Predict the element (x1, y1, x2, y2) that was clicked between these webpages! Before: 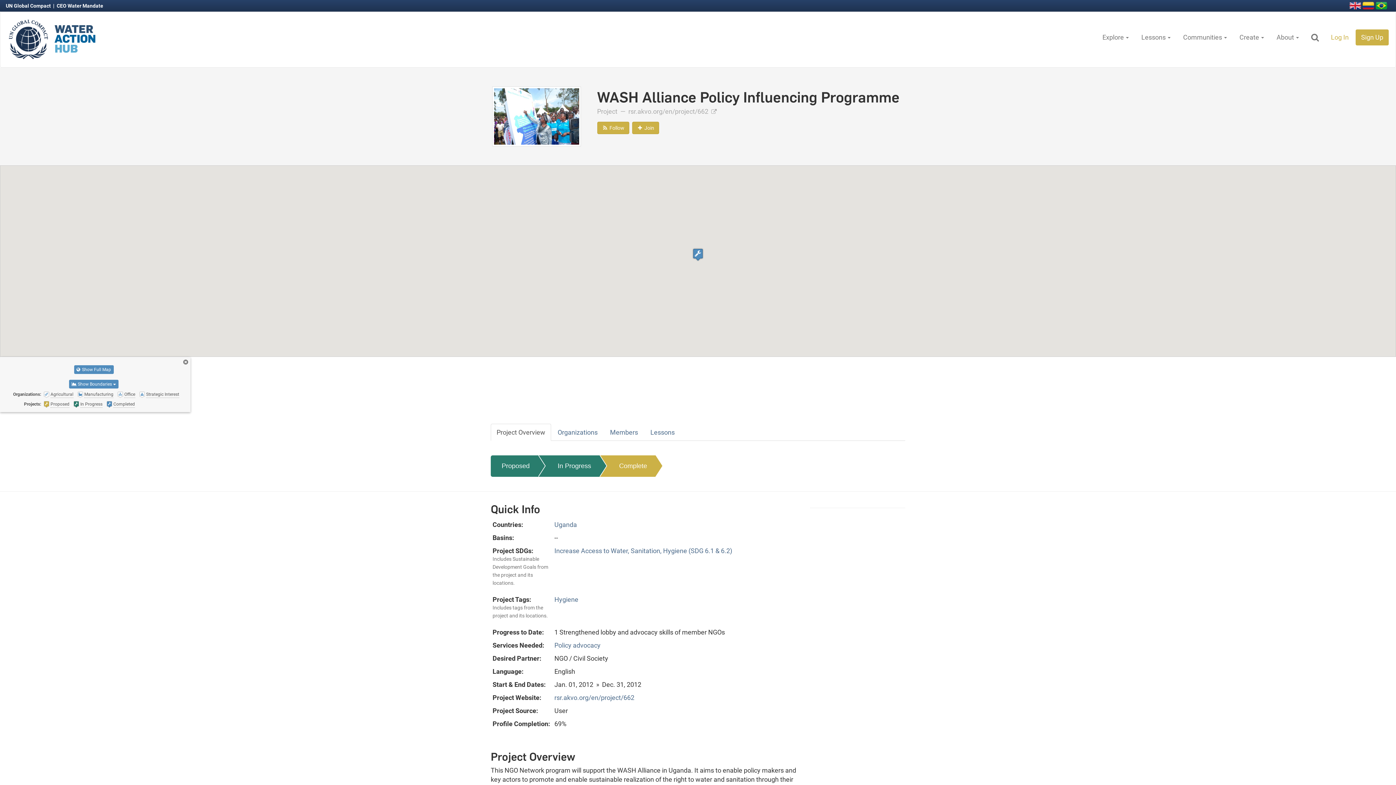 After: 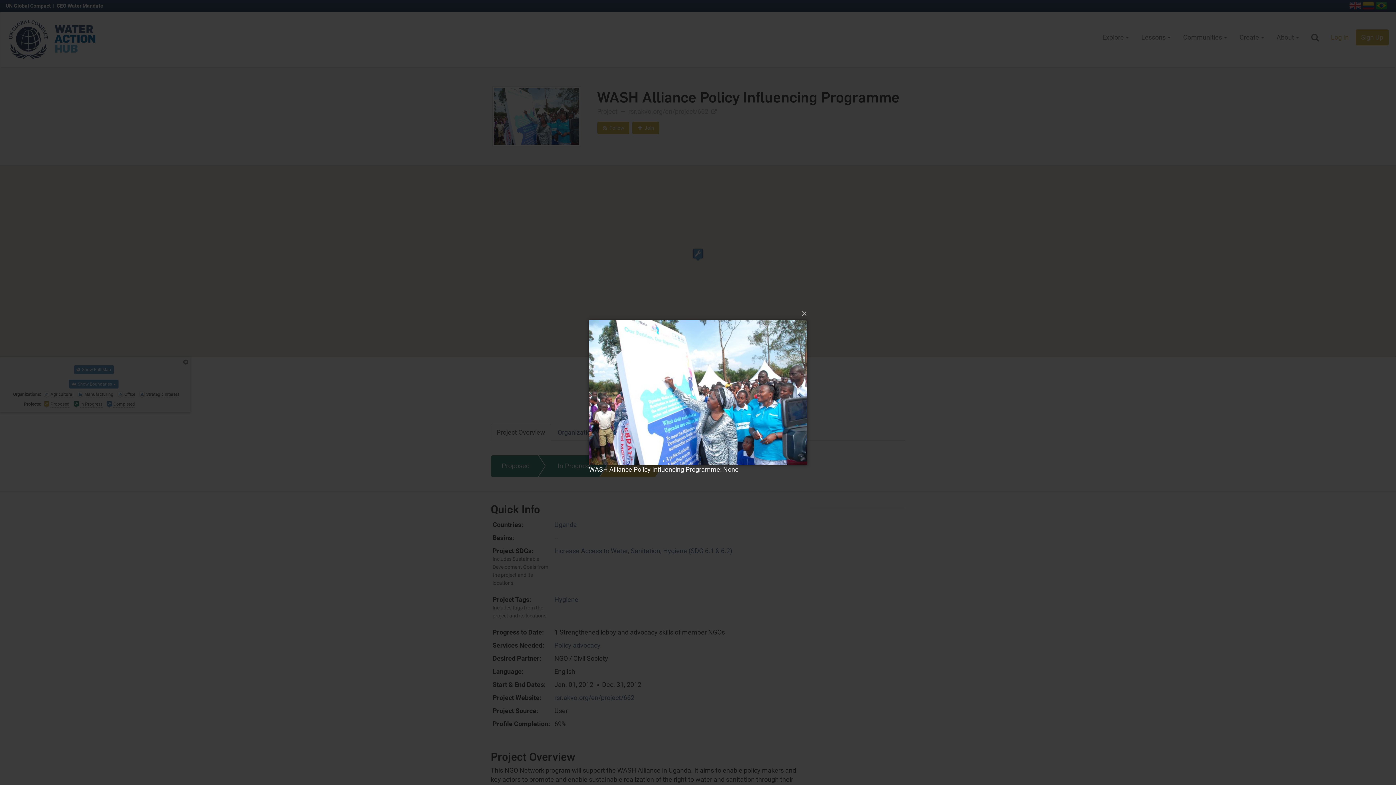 Action: bbox: (492, 112, 581, 119)